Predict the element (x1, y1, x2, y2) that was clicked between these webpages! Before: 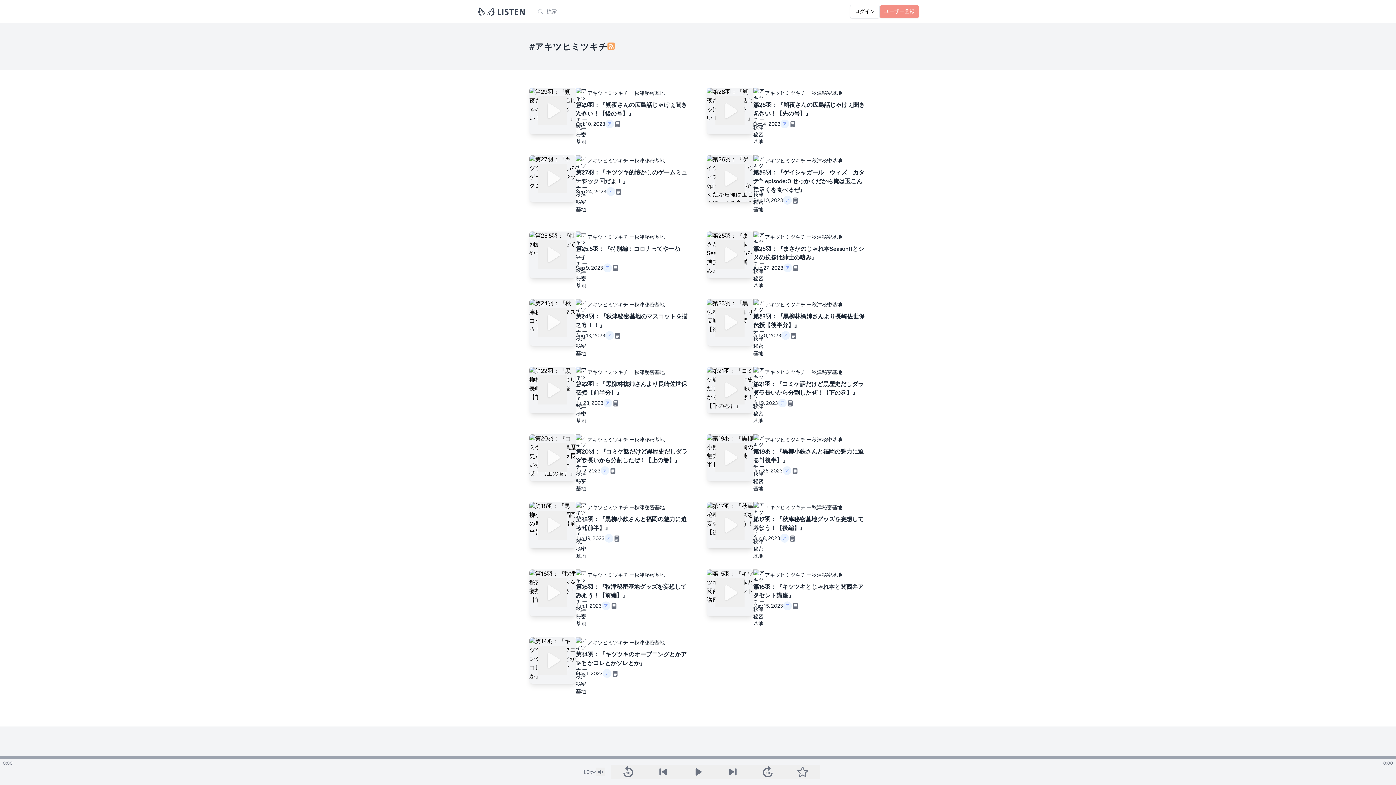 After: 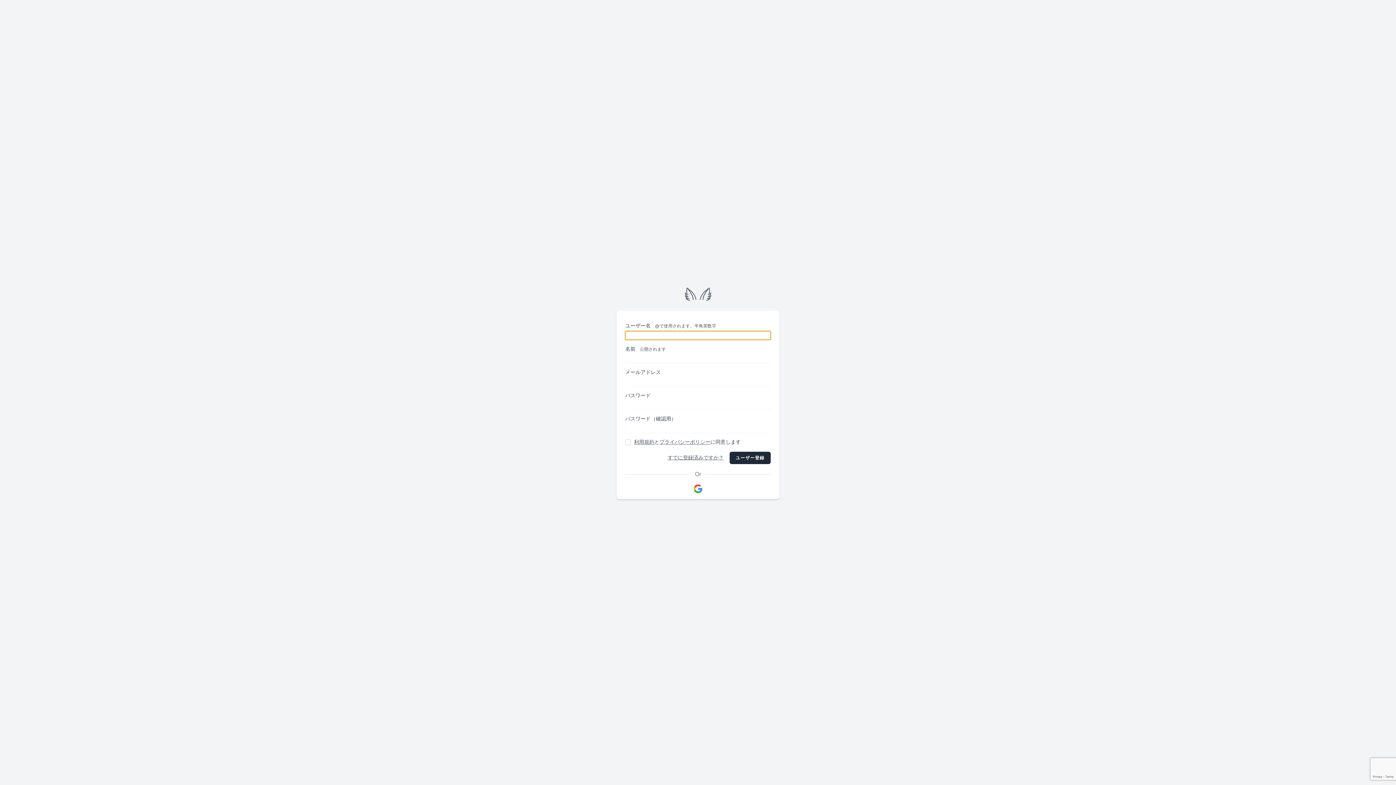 Action: label: ユーザー
登録 bbox: (880, 5, 919, 18)